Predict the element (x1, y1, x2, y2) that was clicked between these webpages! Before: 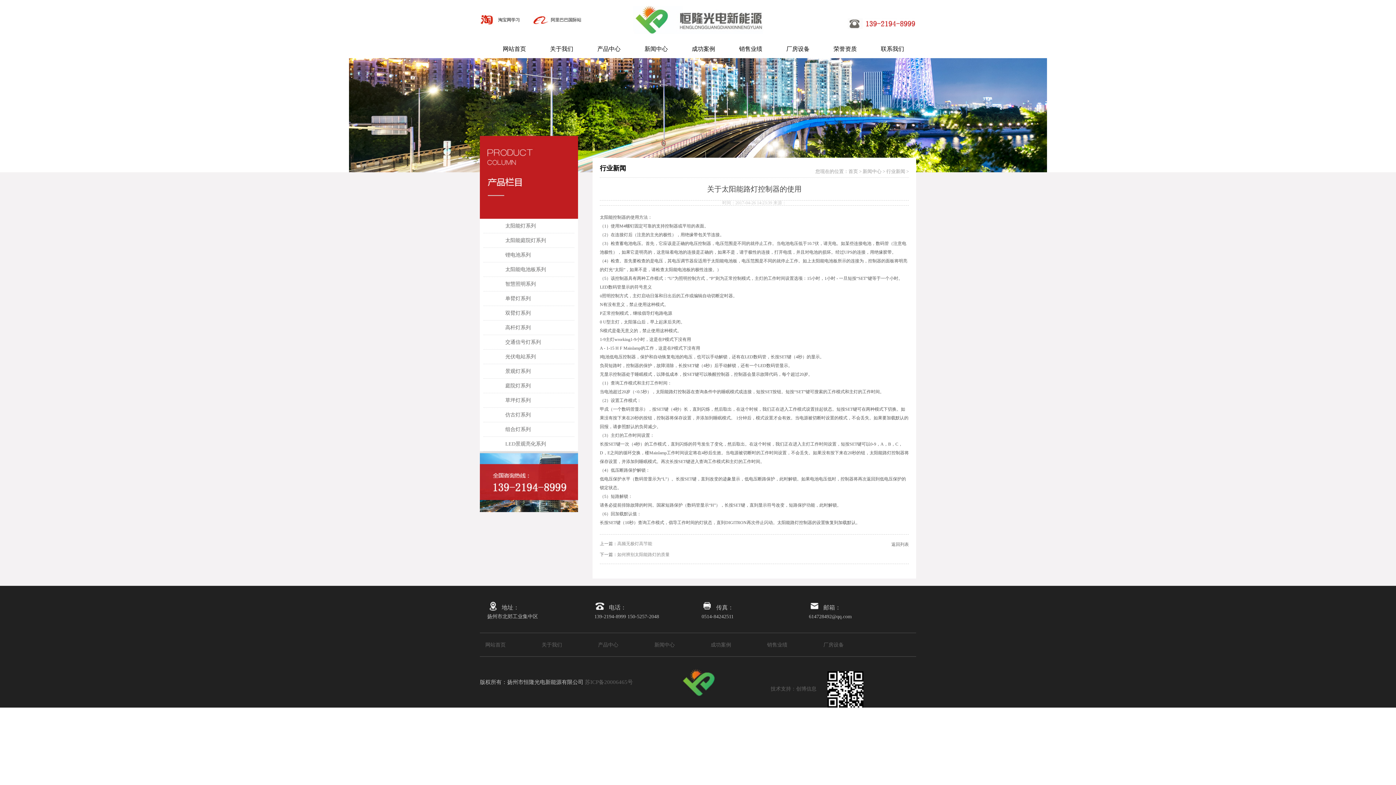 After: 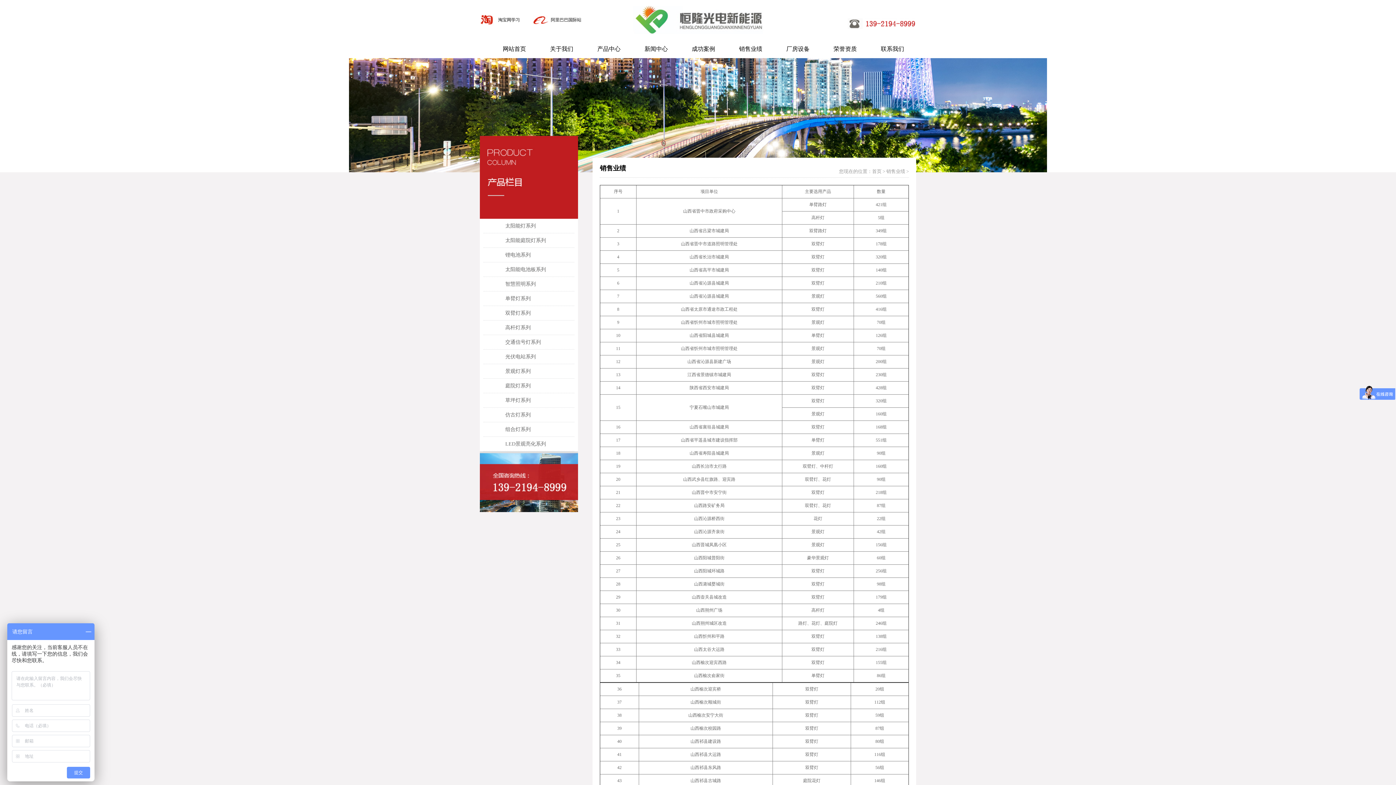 Action: bbox: (727, 40, 774, 58) label: 销售业绩